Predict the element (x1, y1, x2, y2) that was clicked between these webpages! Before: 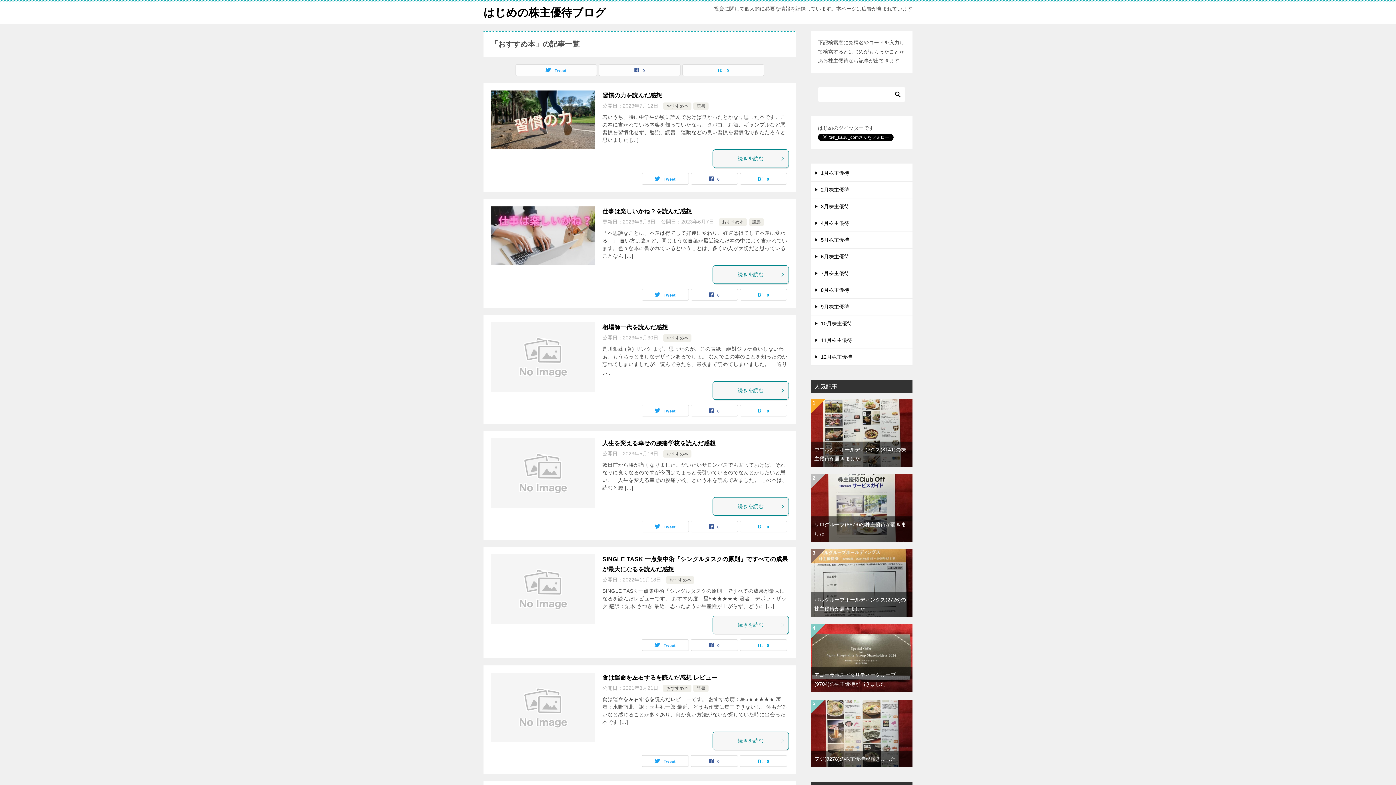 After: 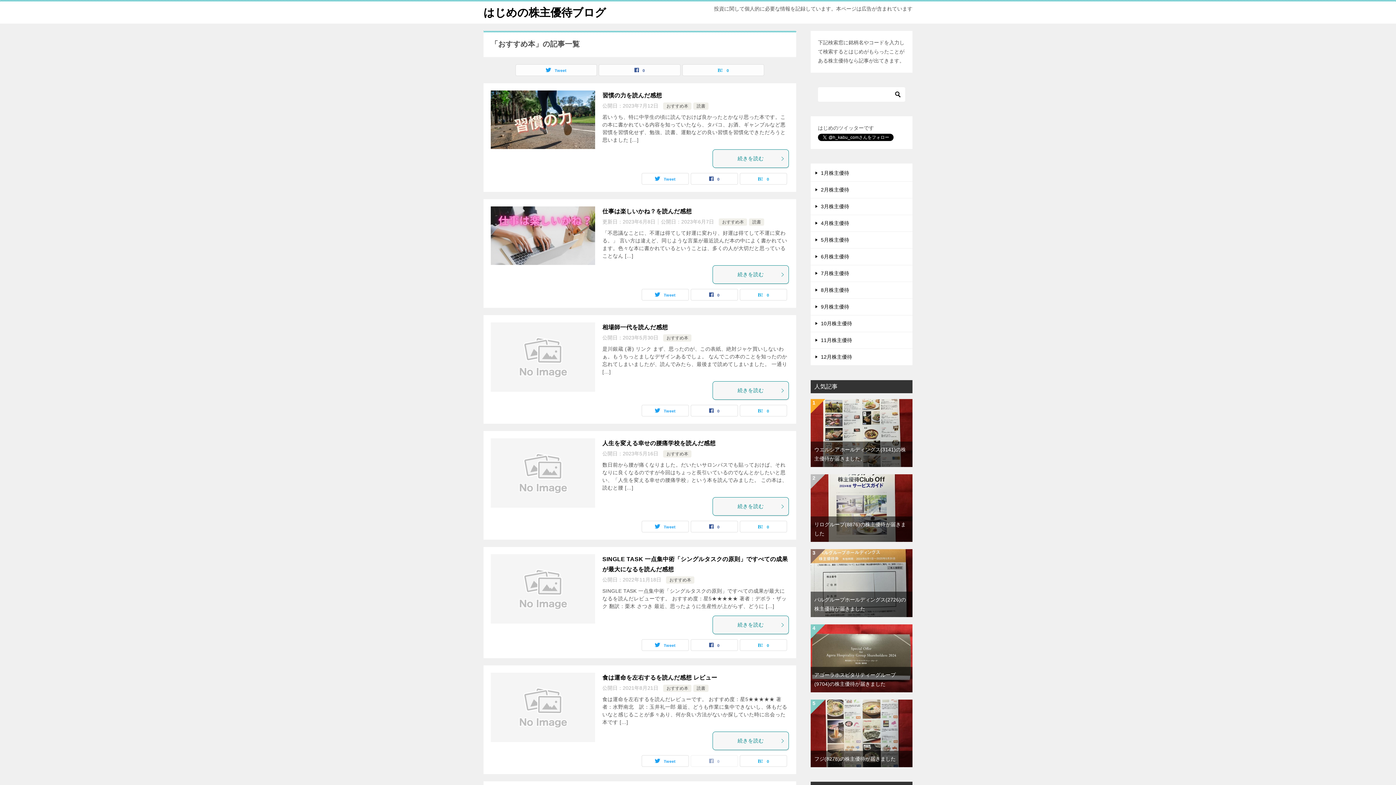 Action: label: 0 bbox: (691, 756, 737, 766)